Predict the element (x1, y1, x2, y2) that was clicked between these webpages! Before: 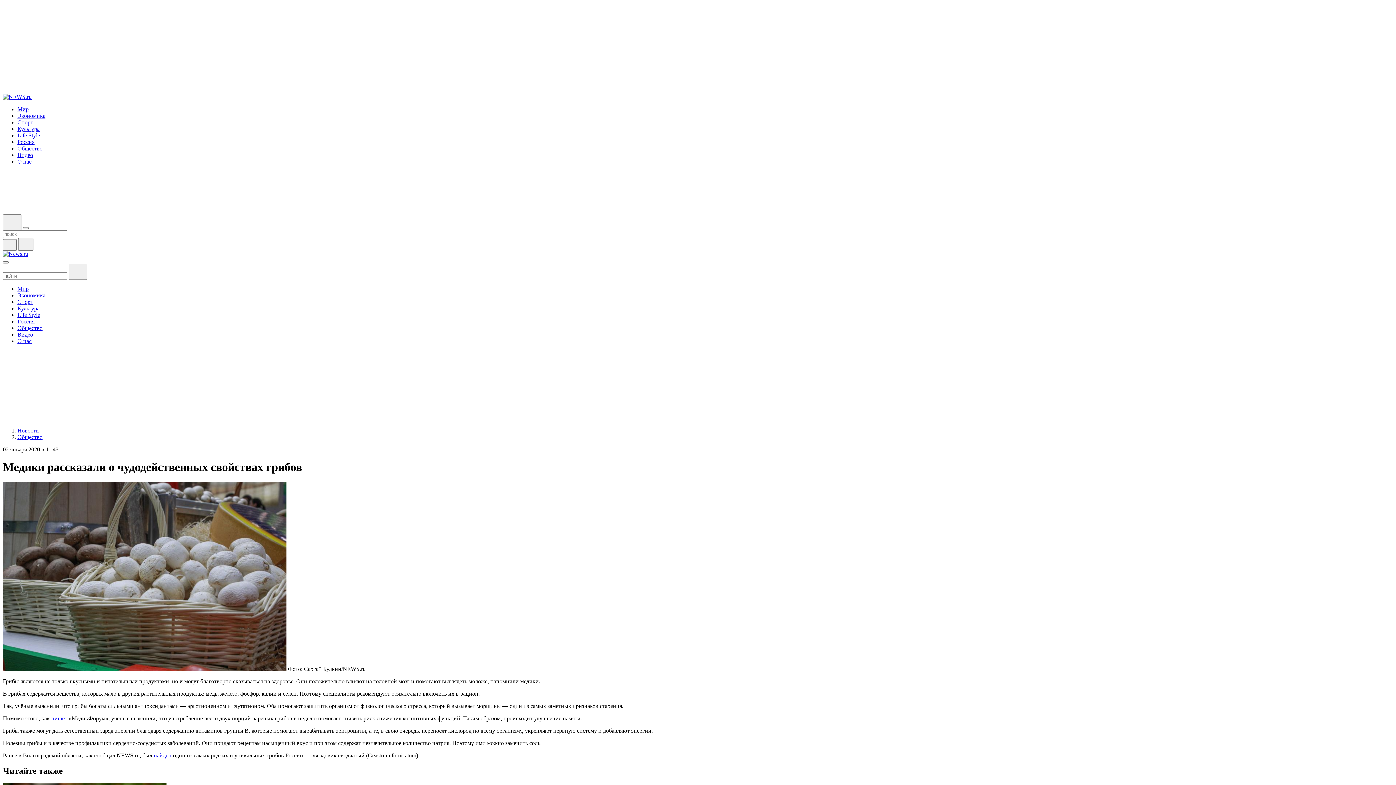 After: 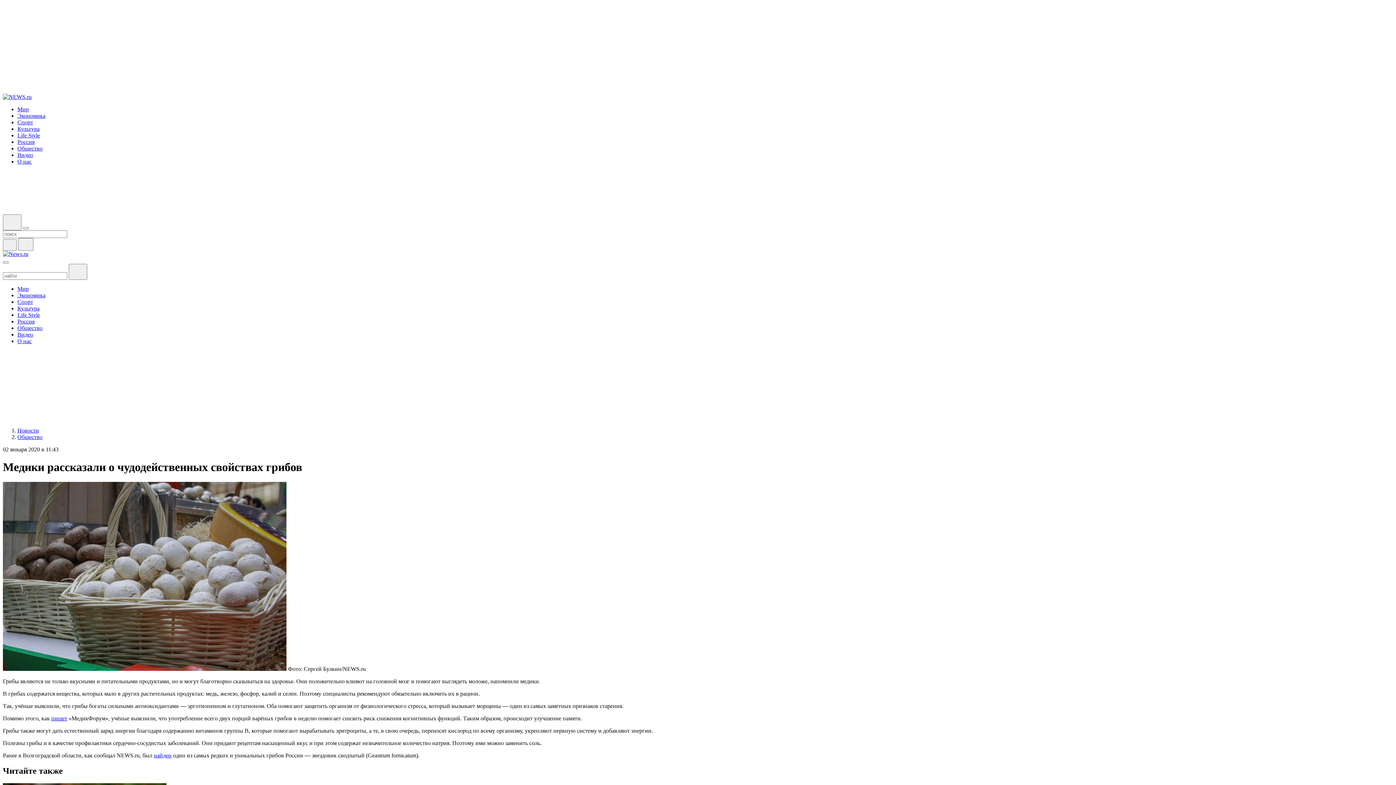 Action: bbox: (2, 386, 15, 392)